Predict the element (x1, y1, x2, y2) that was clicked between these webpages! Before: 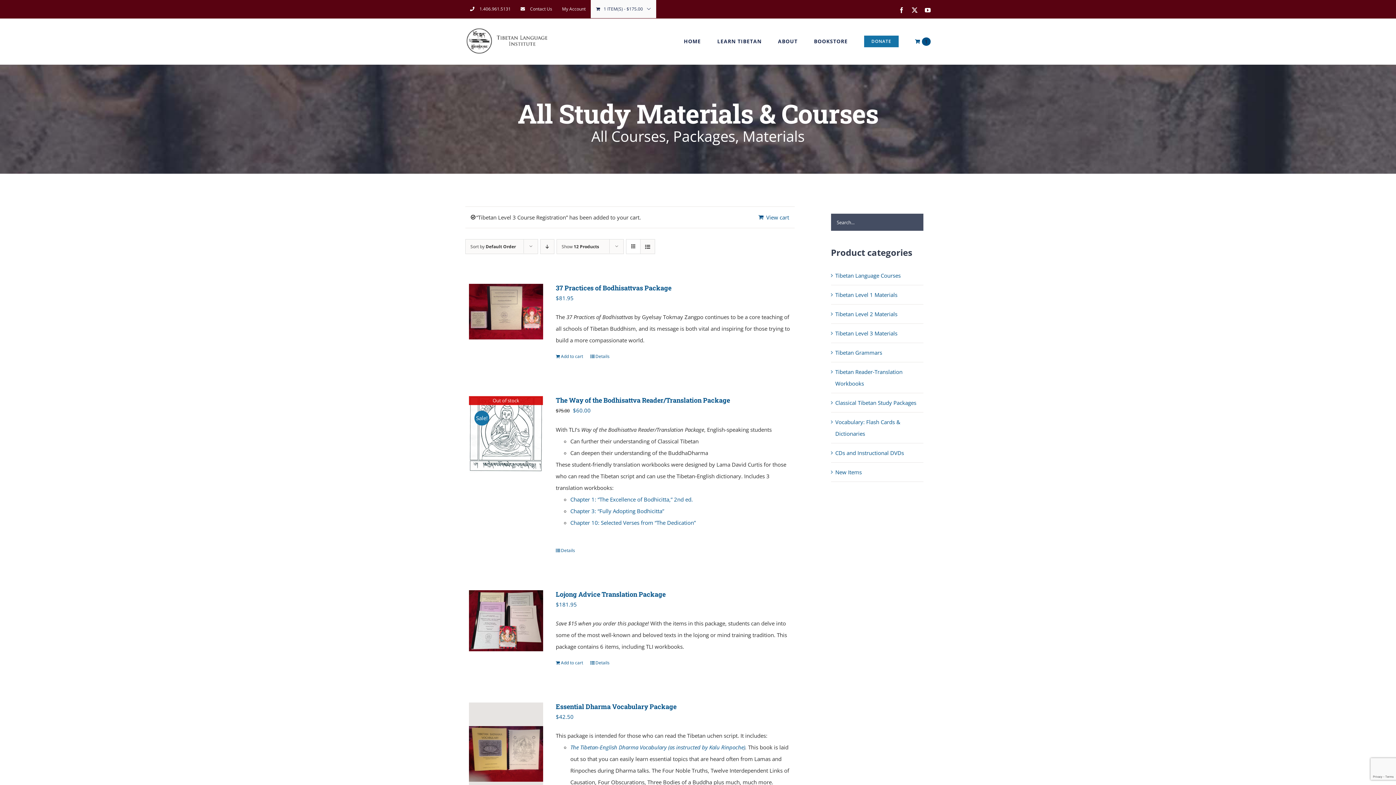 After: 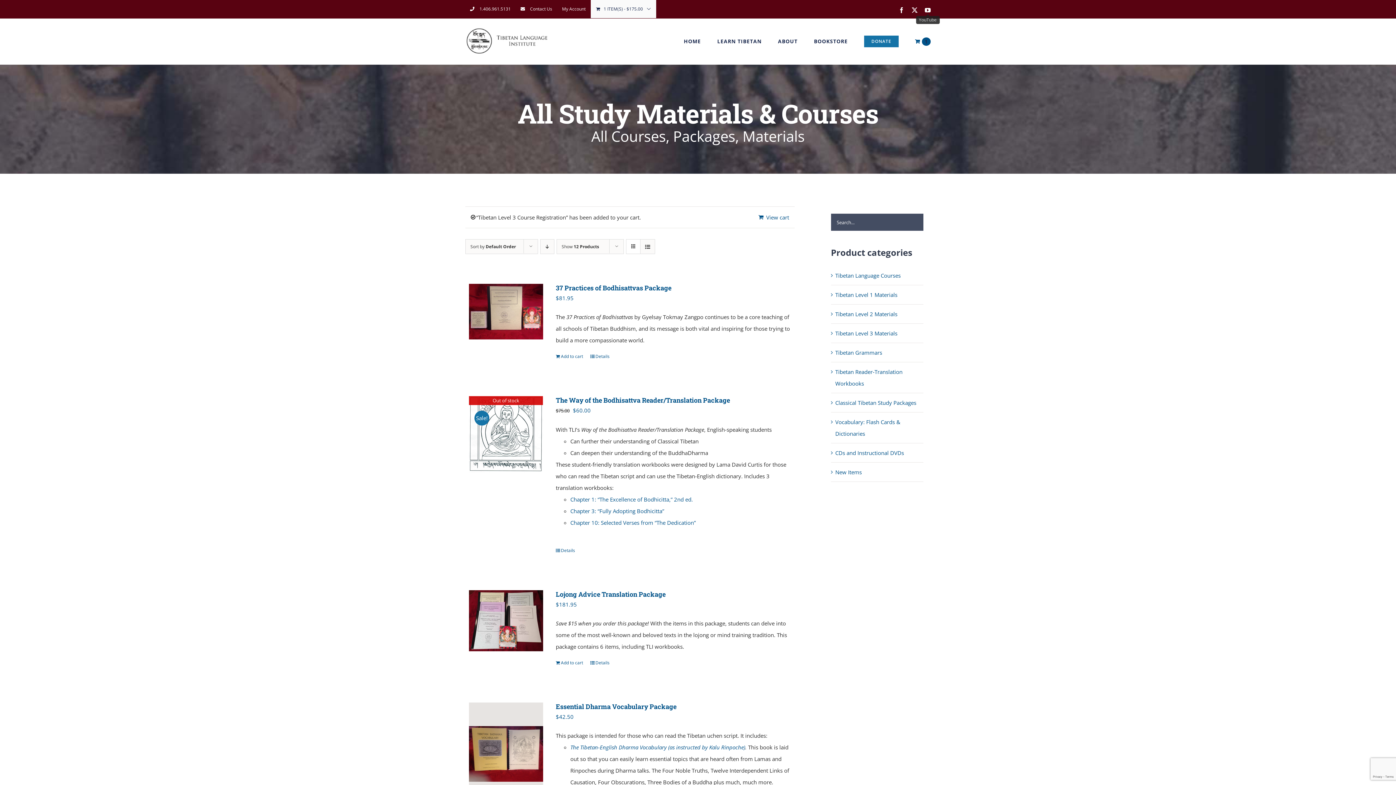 Action: bbox: (925, 7, 930, 13) label: YouTube